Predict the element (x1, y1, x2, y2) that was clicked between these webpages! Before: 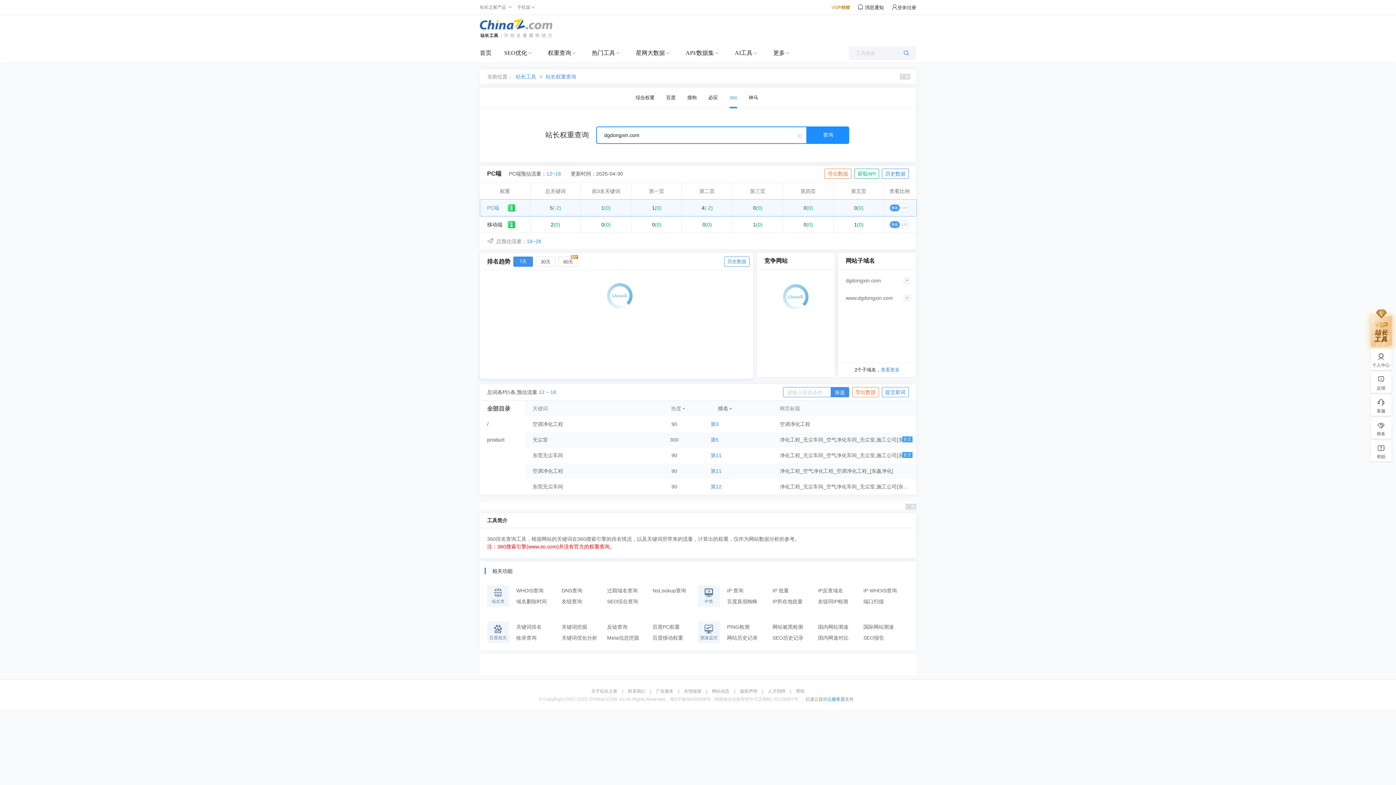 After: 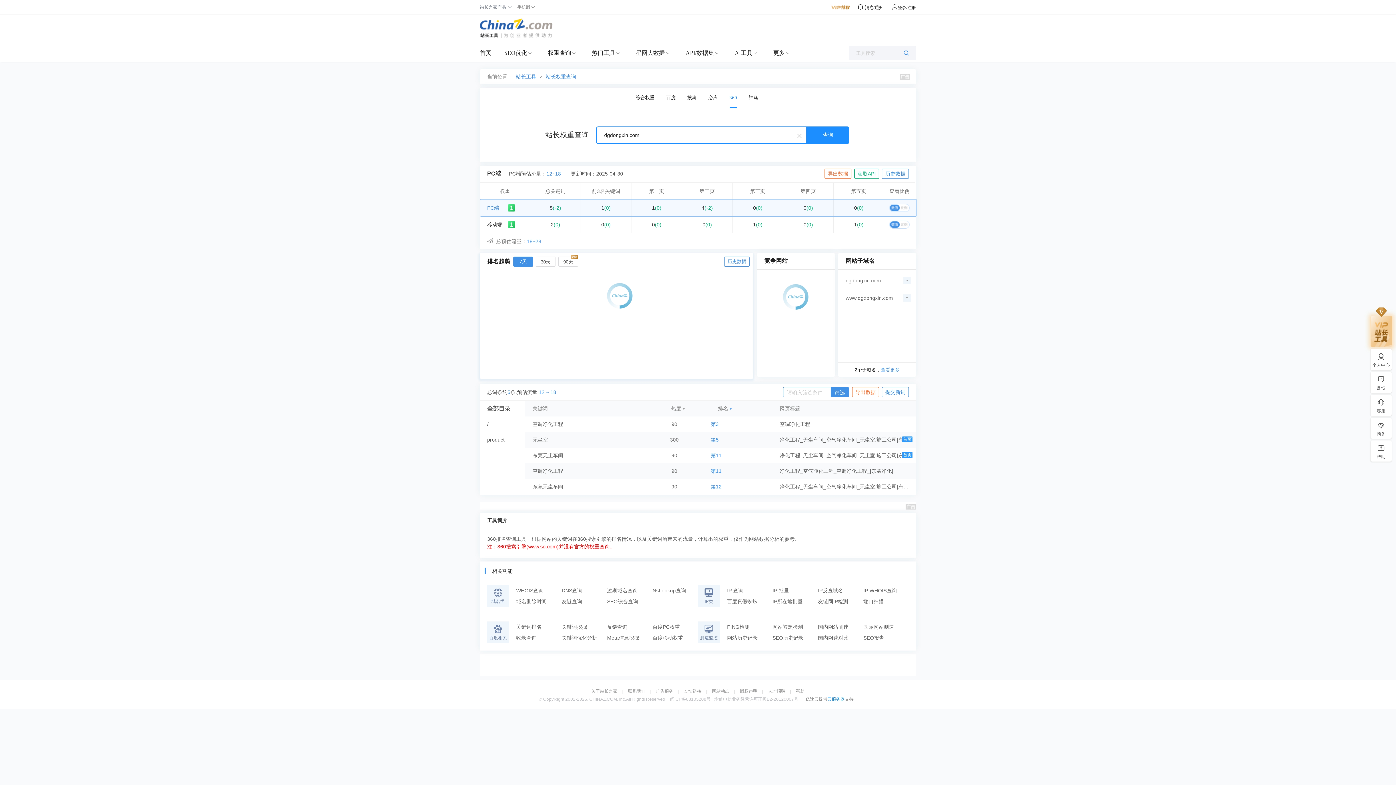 Action: bbox: (845, 295, 893, 301) label: www.dgdongxin.com